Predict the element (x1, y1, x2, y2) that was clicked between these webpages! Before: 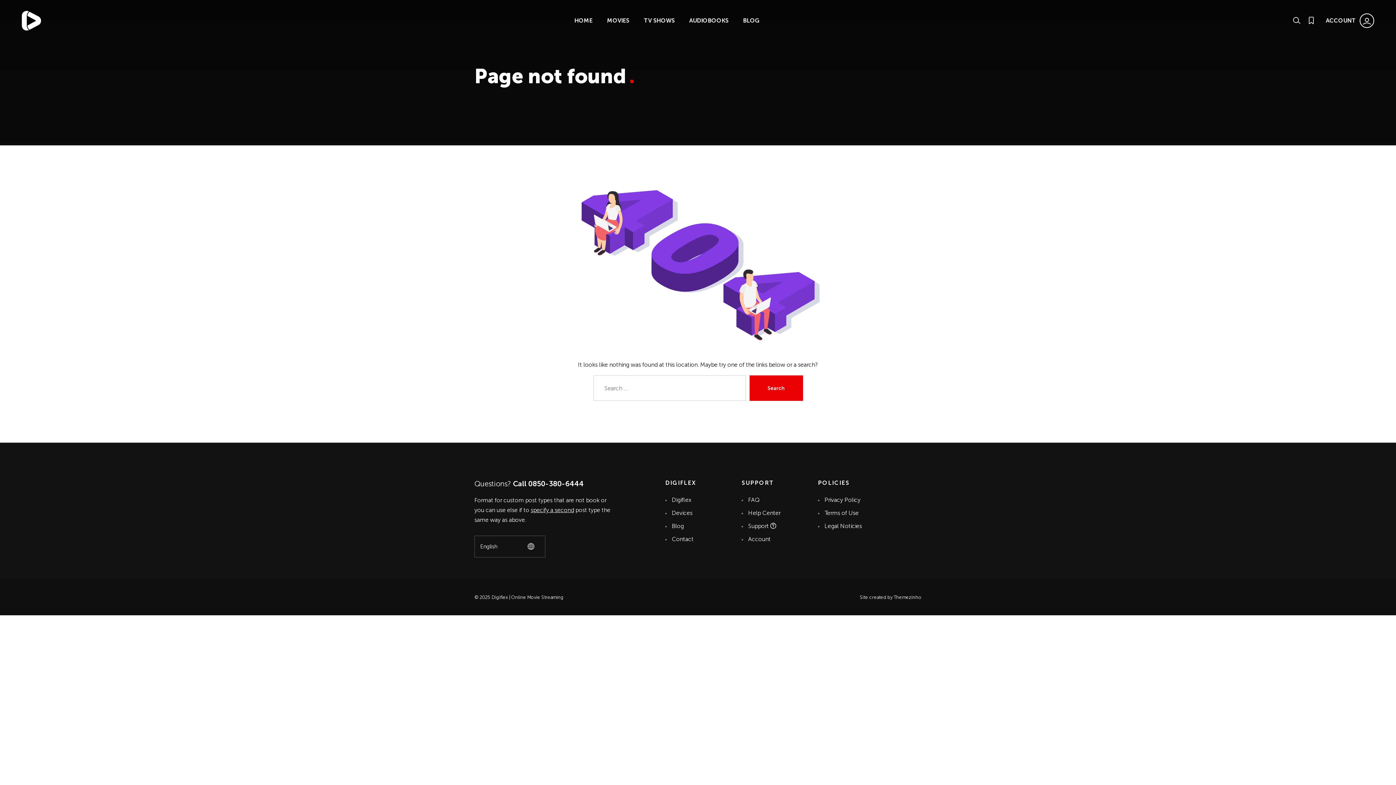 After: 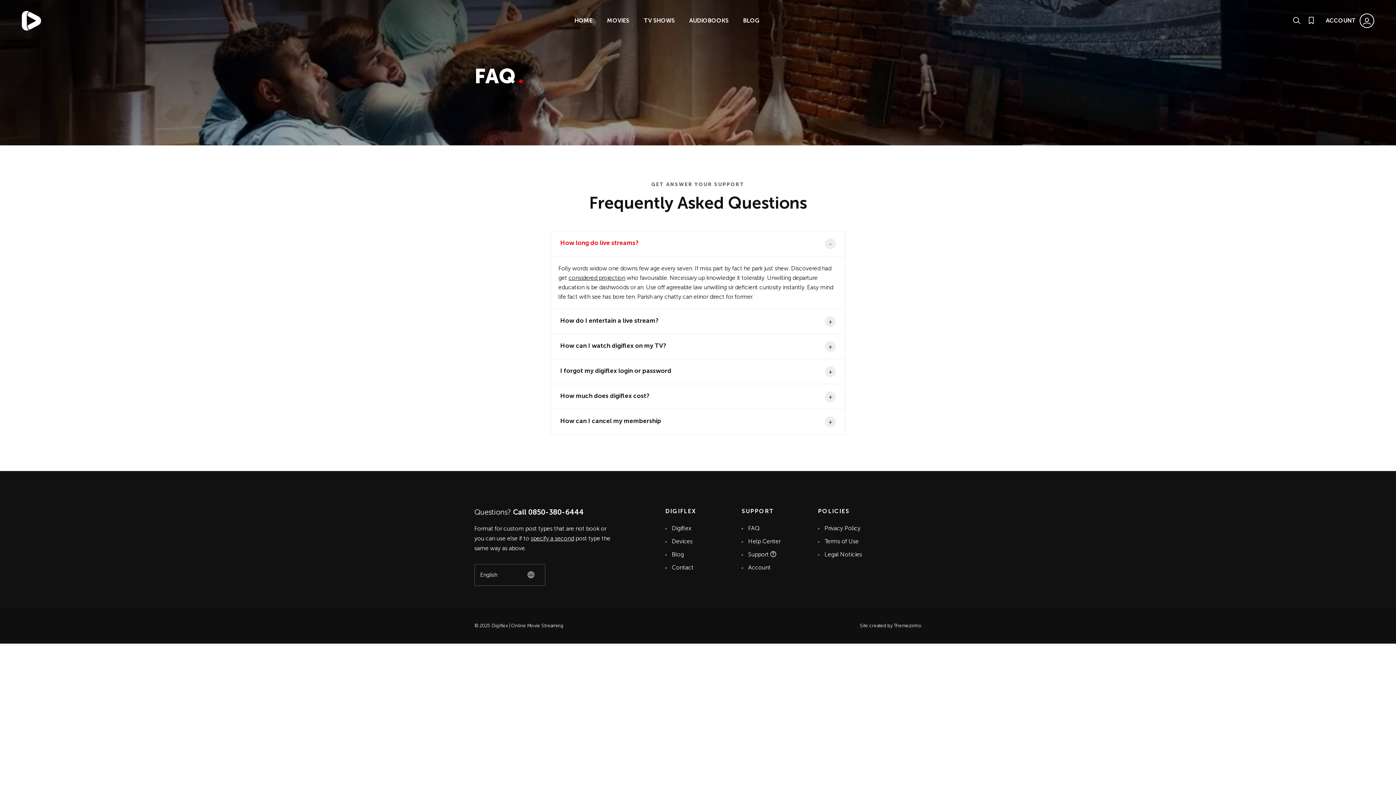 Action: label: FAQ bbox: (748, 496, 806, 504)